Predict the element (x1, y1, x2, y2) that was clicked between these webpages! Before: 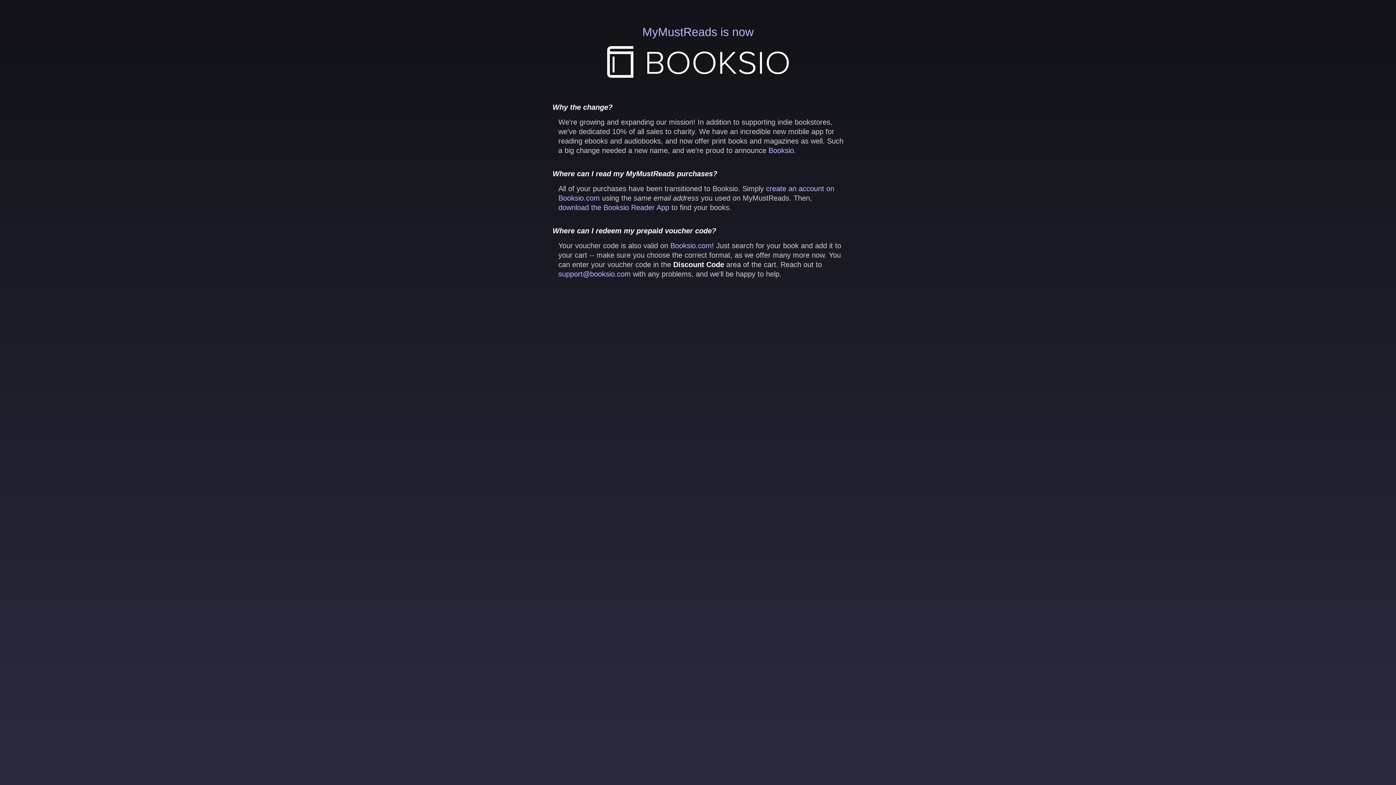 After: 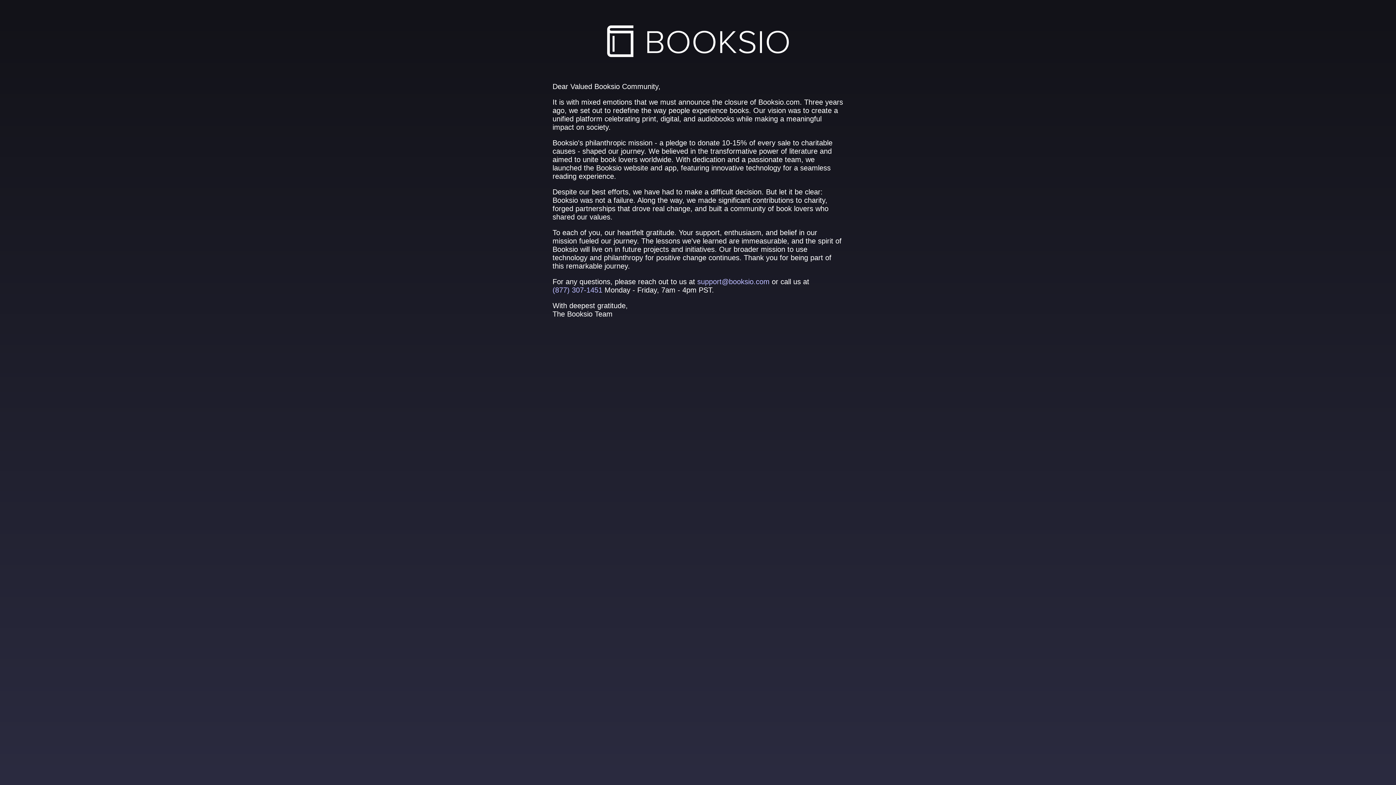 Action: bbox: (670, 241, 712, 249) label: Booksio.com